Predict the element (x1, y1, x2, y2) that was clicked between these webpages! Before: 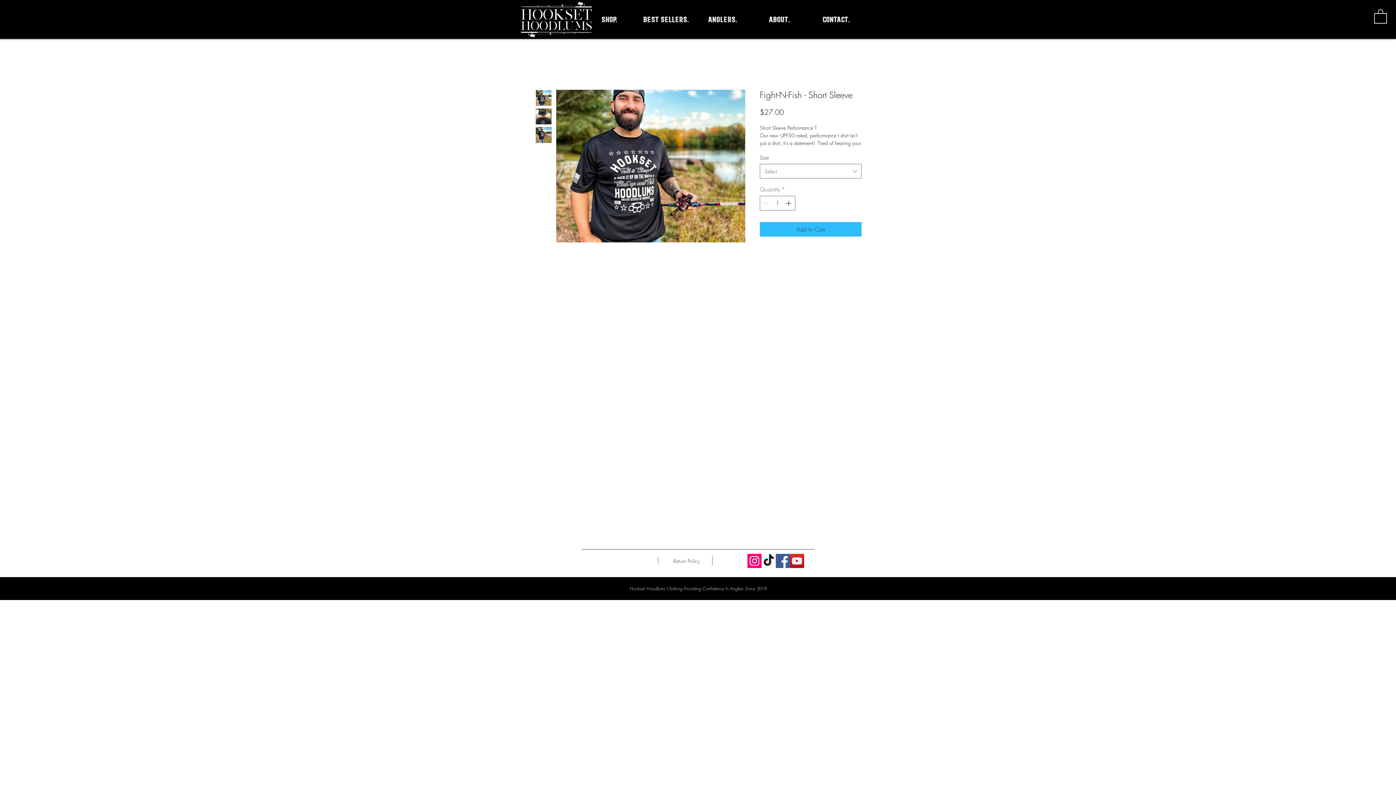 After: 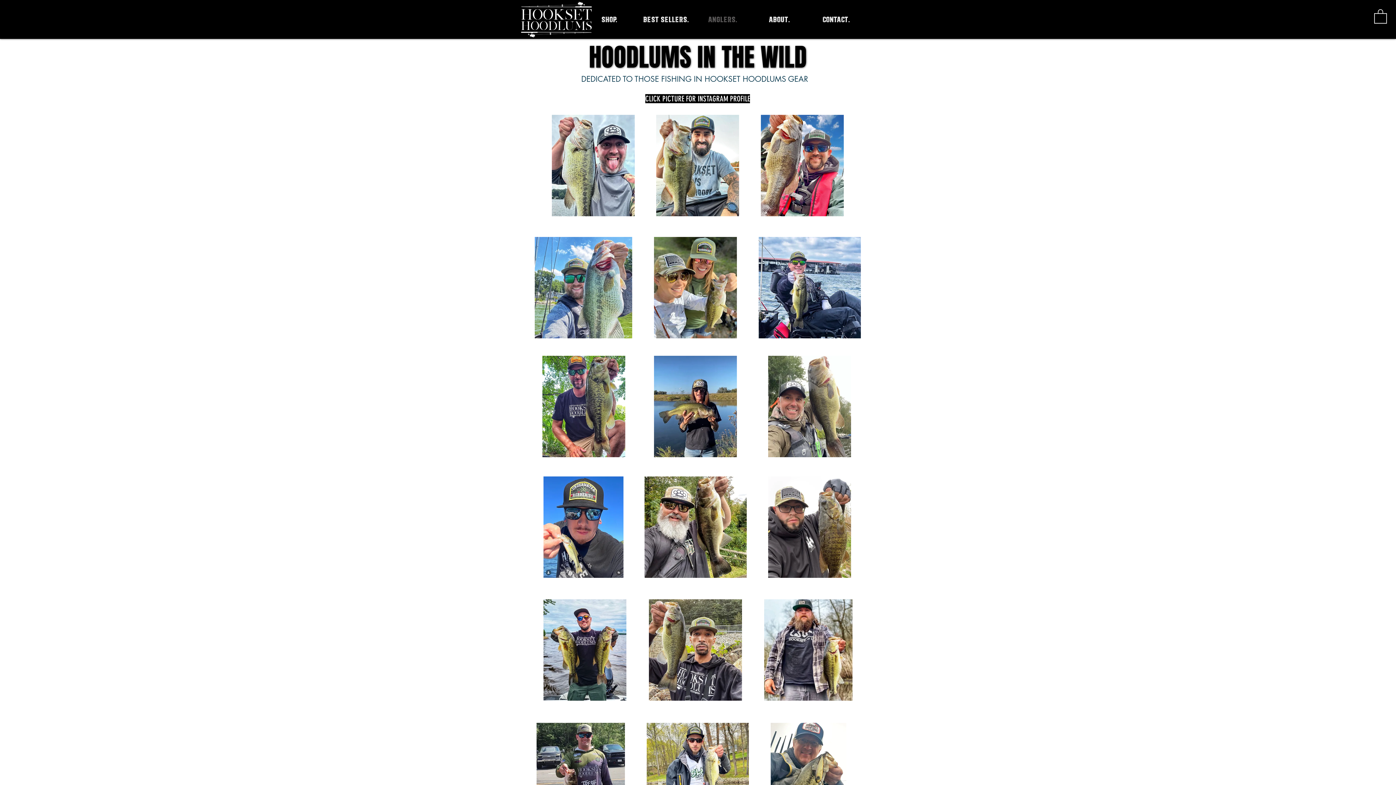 Action: bbox: (694, 4, 751, 34) label: anglers.